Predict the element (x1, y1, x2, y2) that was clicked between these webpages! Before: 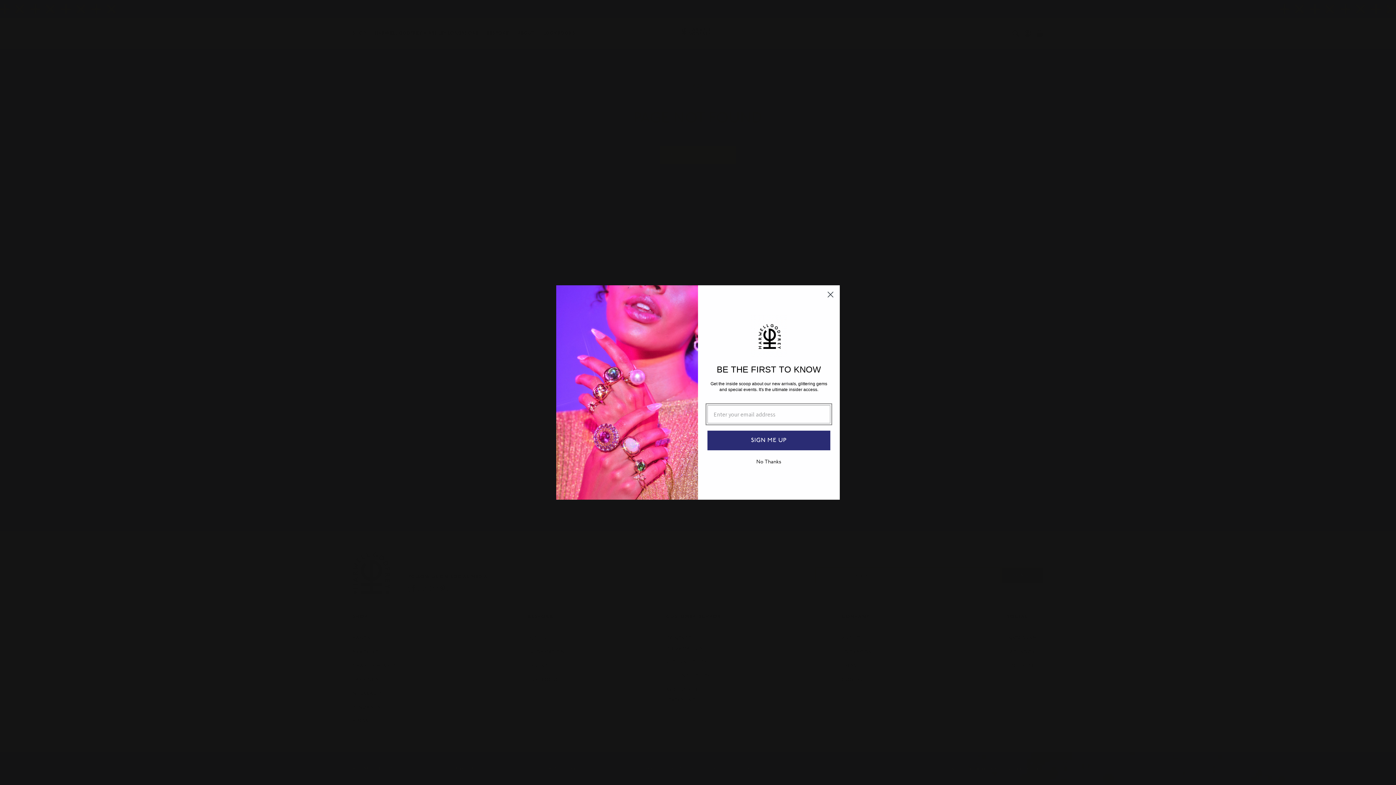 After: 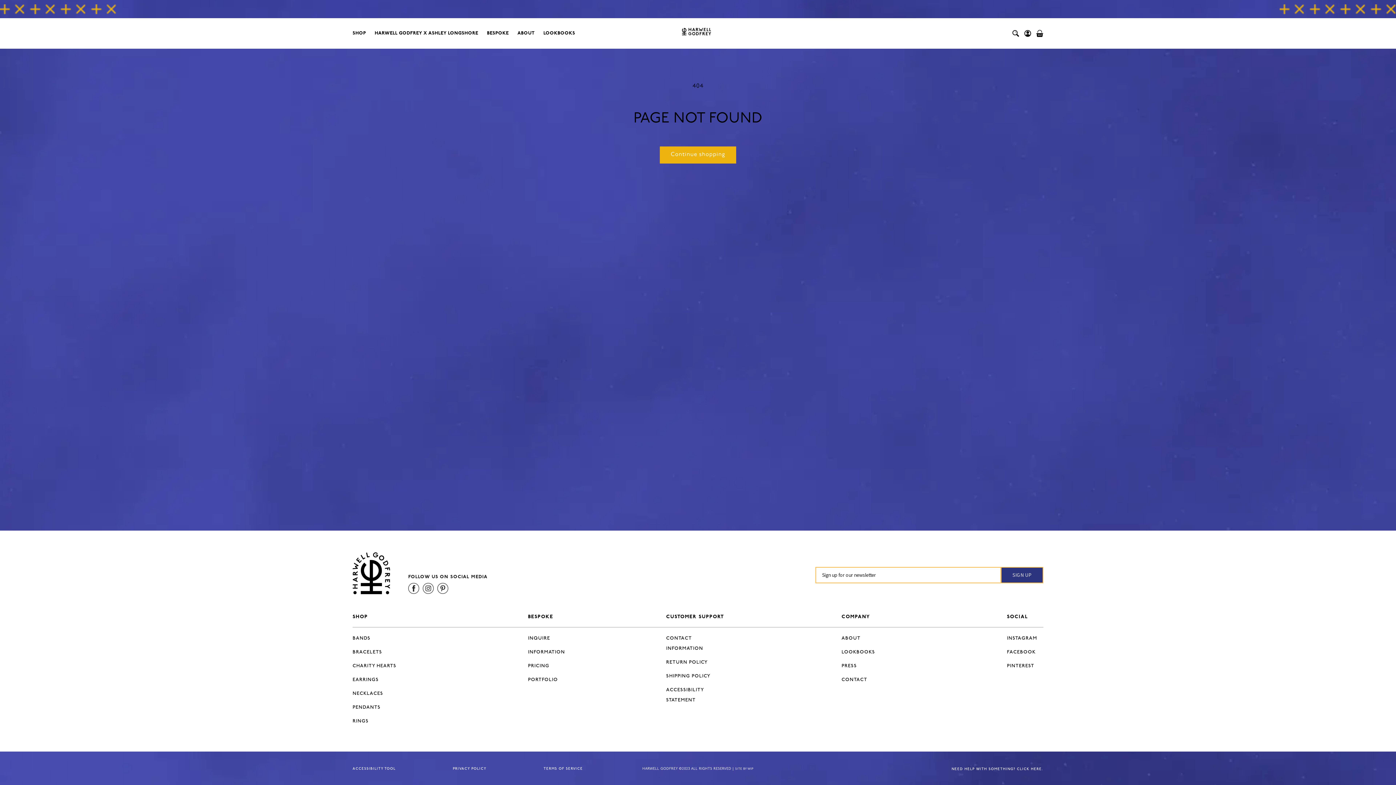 Action: label: No Thanks bbox: (707, 457, 830, 467)